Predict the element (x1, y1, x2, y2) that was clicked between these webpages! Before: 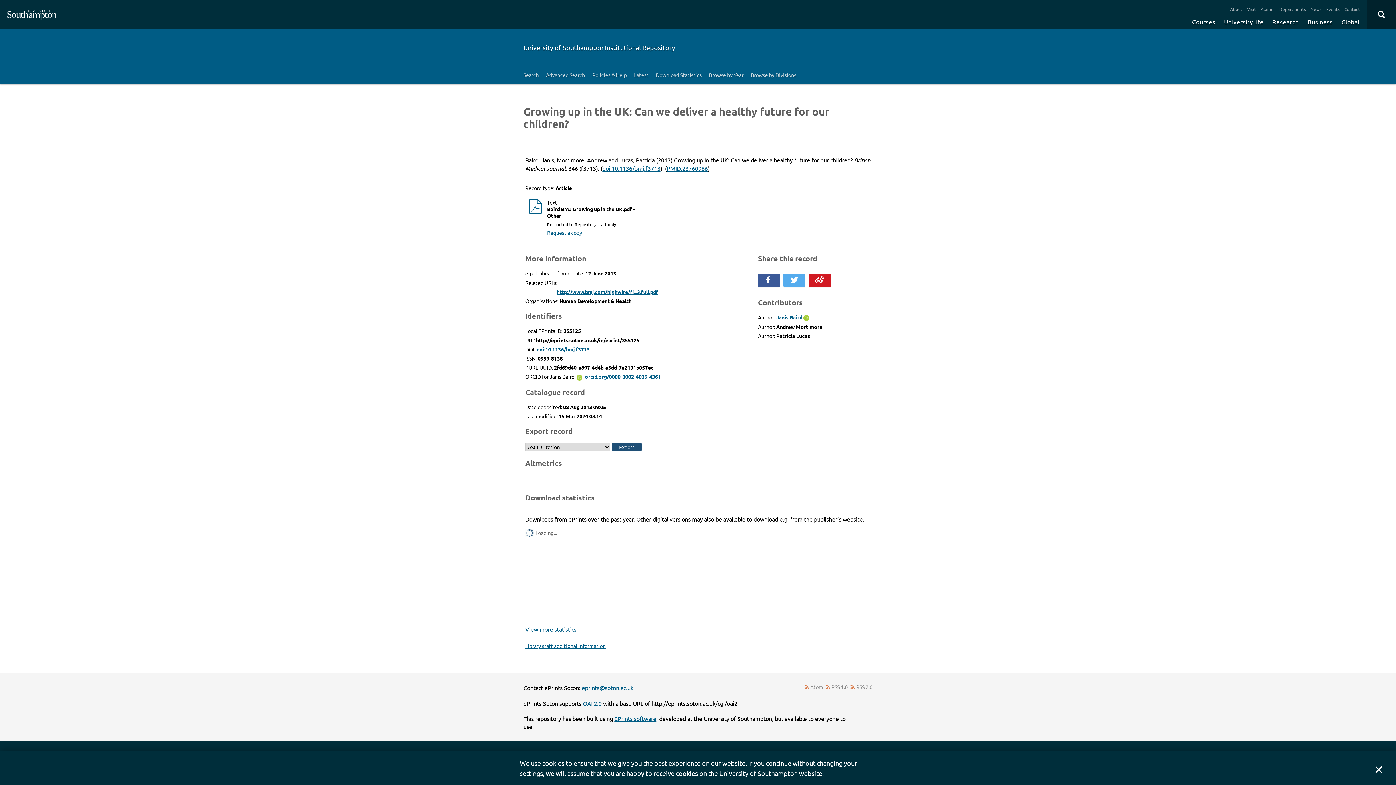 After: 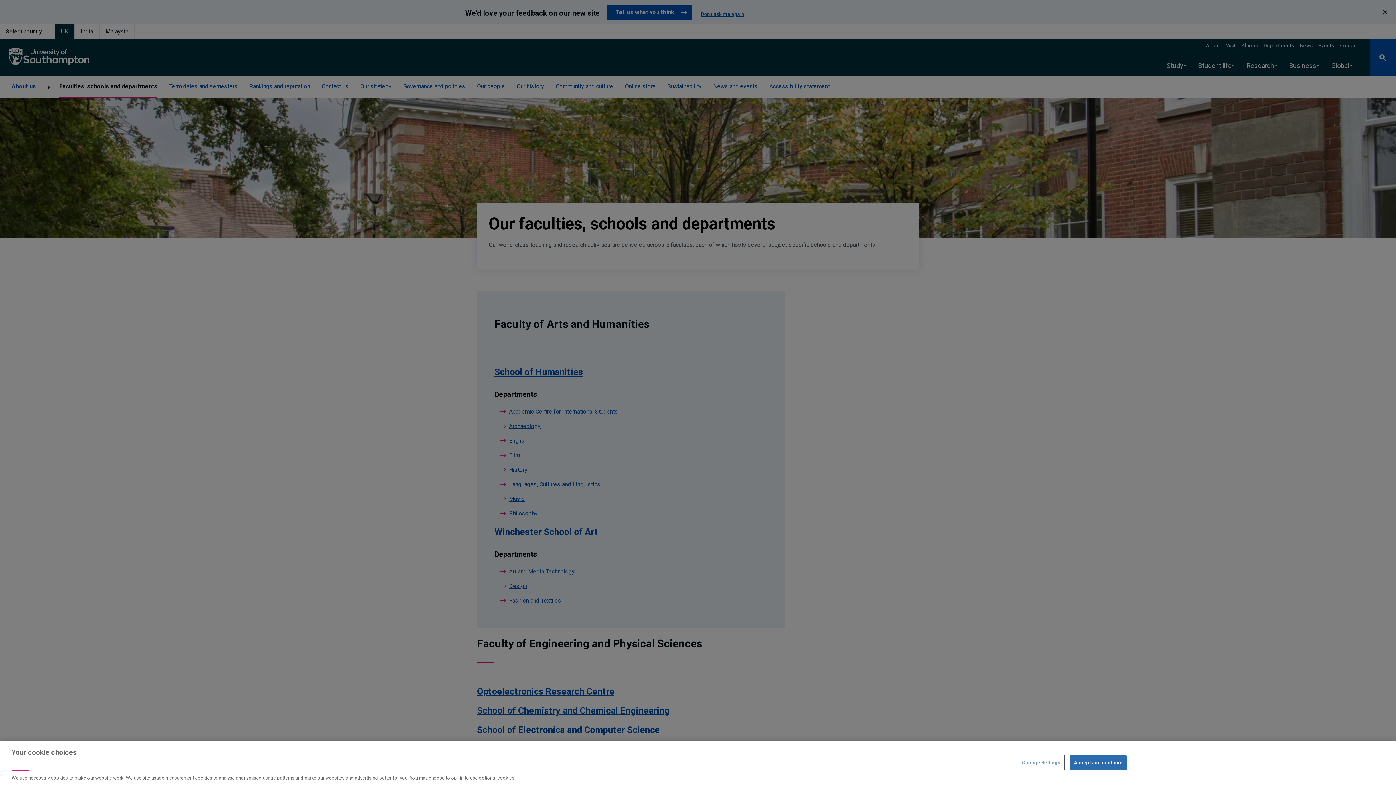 Action: label: Departments bbox: (1277, 3, 1308, 14)